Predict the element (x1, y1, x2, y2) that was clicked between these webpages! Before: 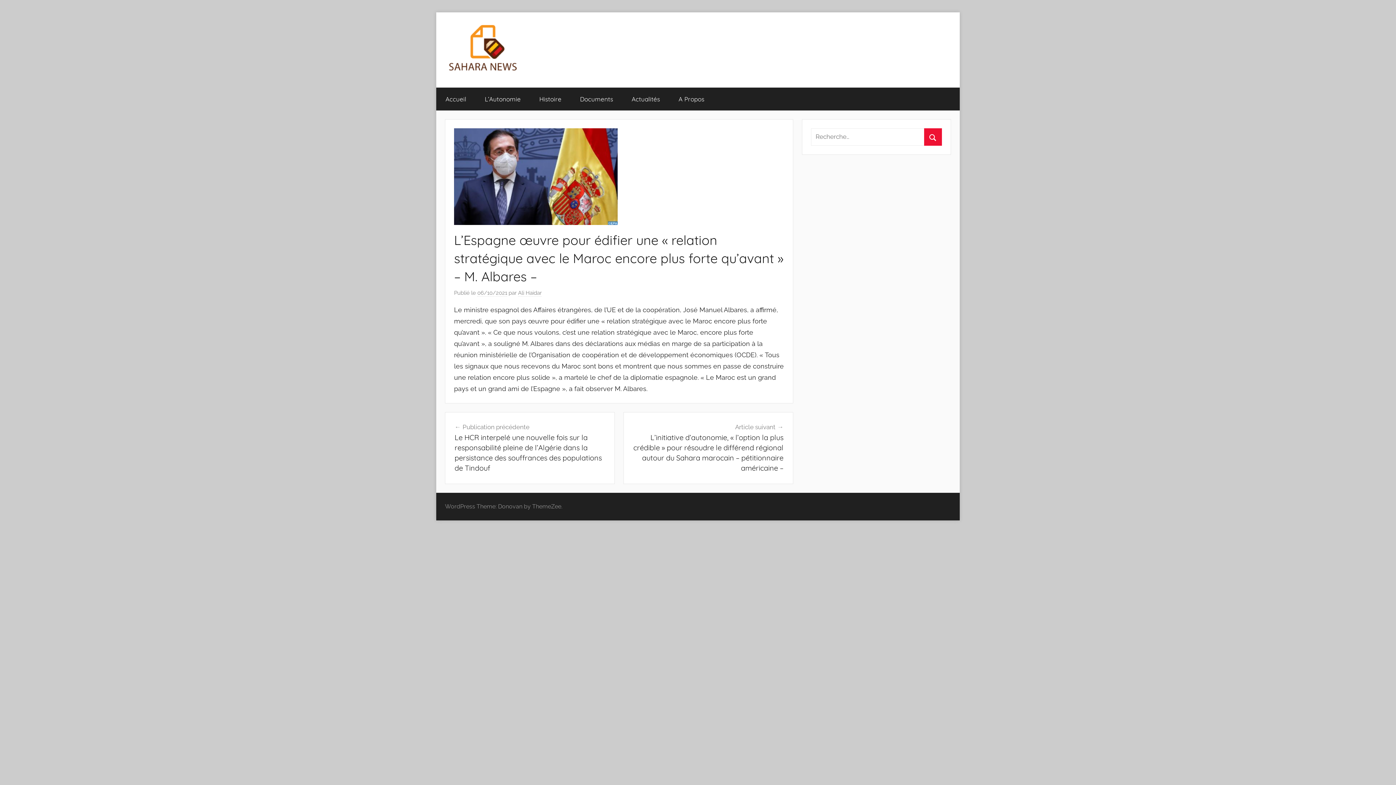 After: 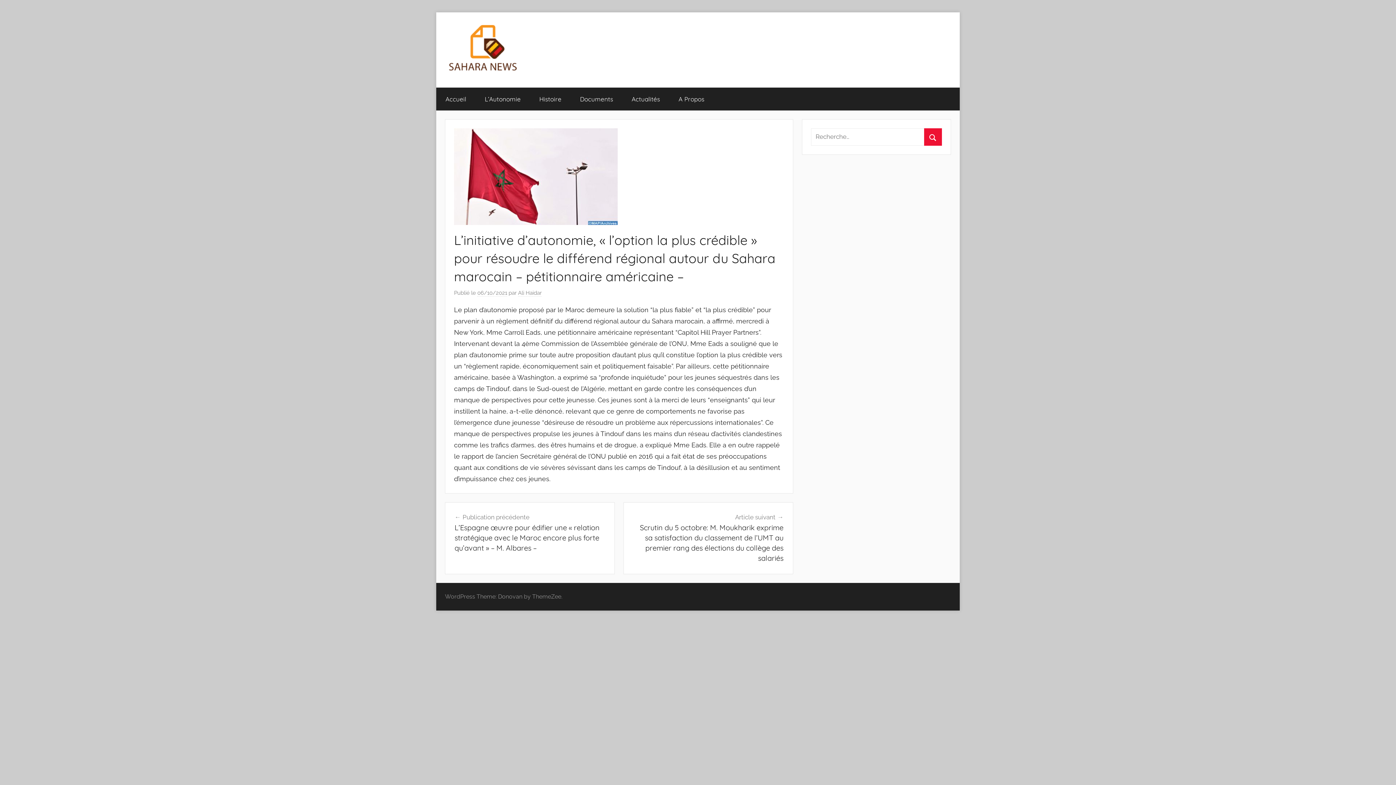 Action: label: Article suivant
L’initiative d’autonomie, « l’option la plus crédible » pour résoudre le différend régional autour du Sahara marocain – pétitionnaire américaine – bbox: (633, 422, 783, 473)